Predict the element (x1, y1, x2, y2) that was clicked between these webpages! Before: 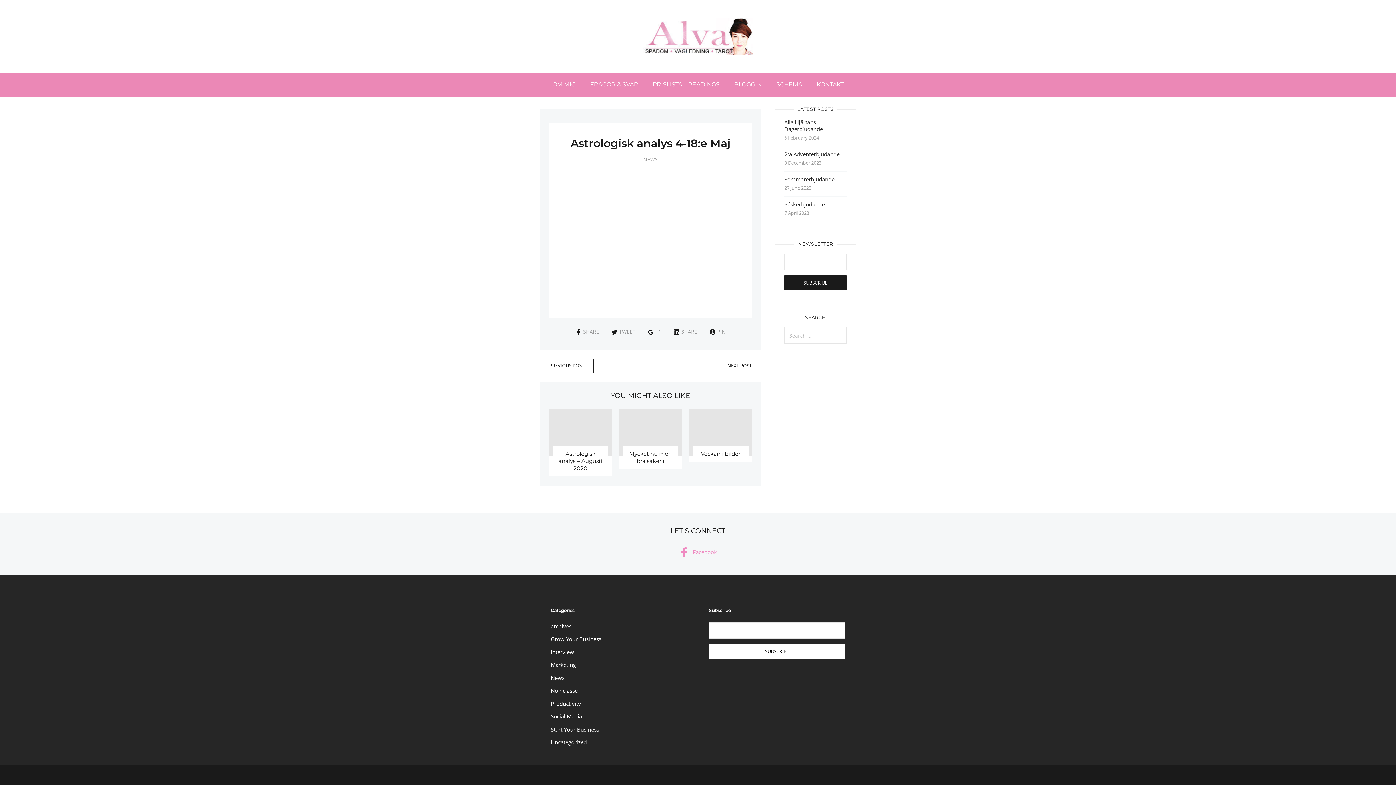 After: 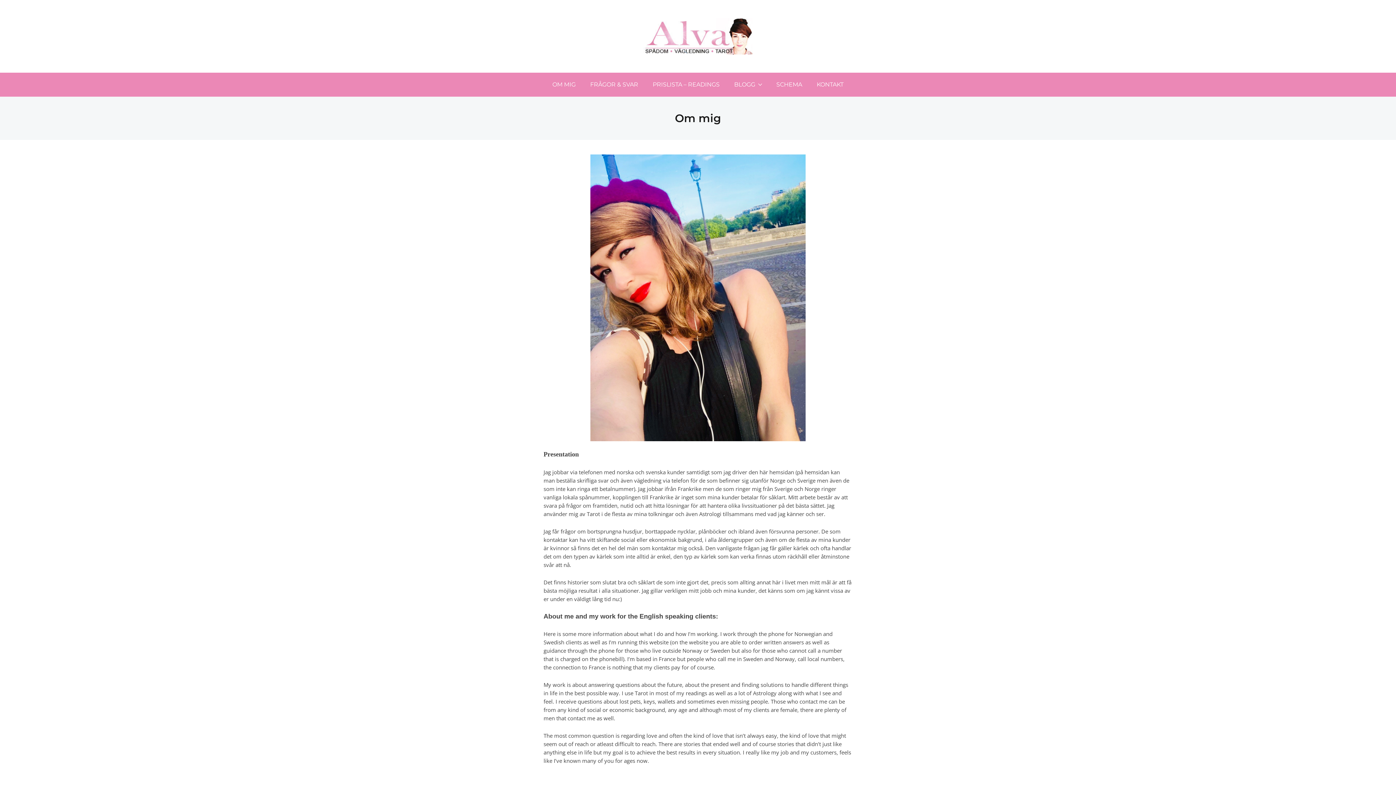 Action: label: OM MIG bbox: (545, 72, 583, 96)